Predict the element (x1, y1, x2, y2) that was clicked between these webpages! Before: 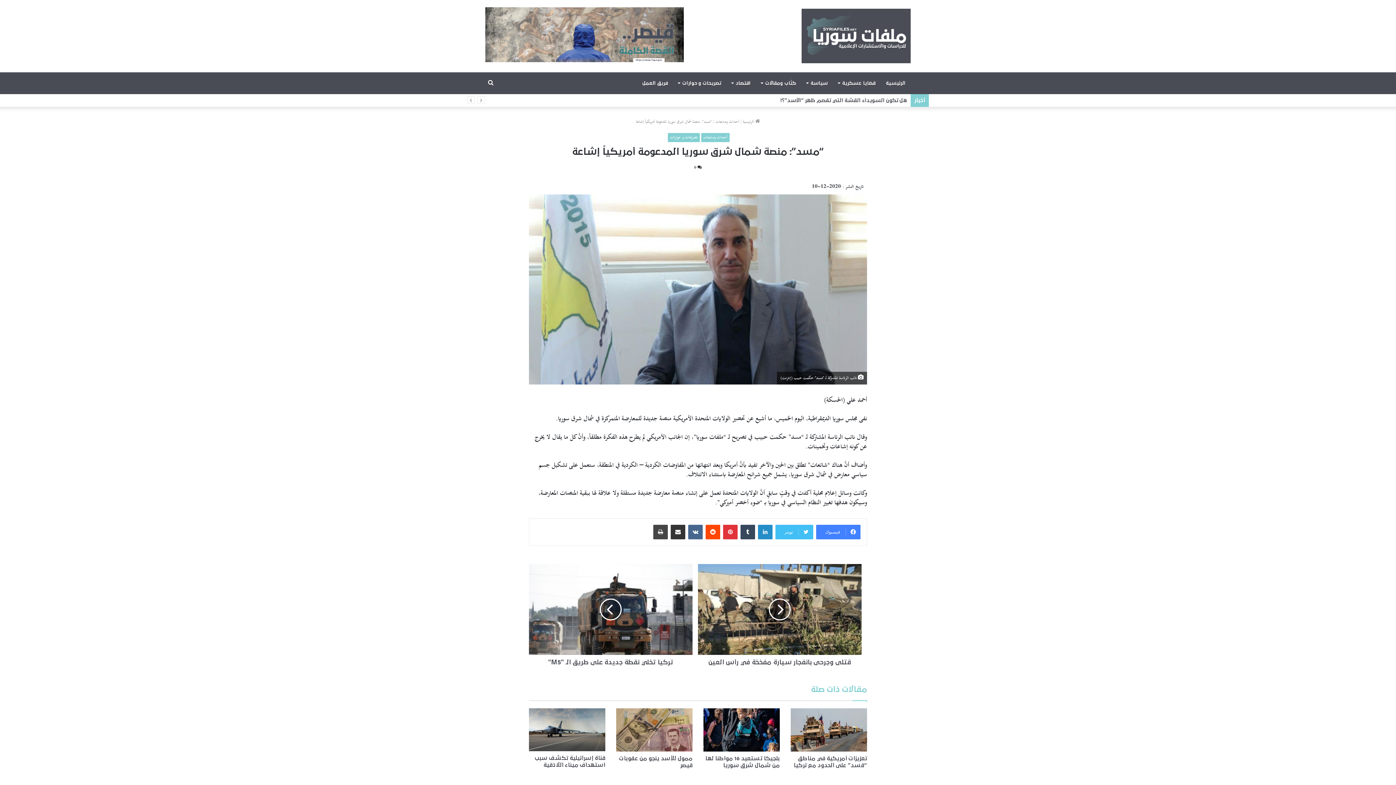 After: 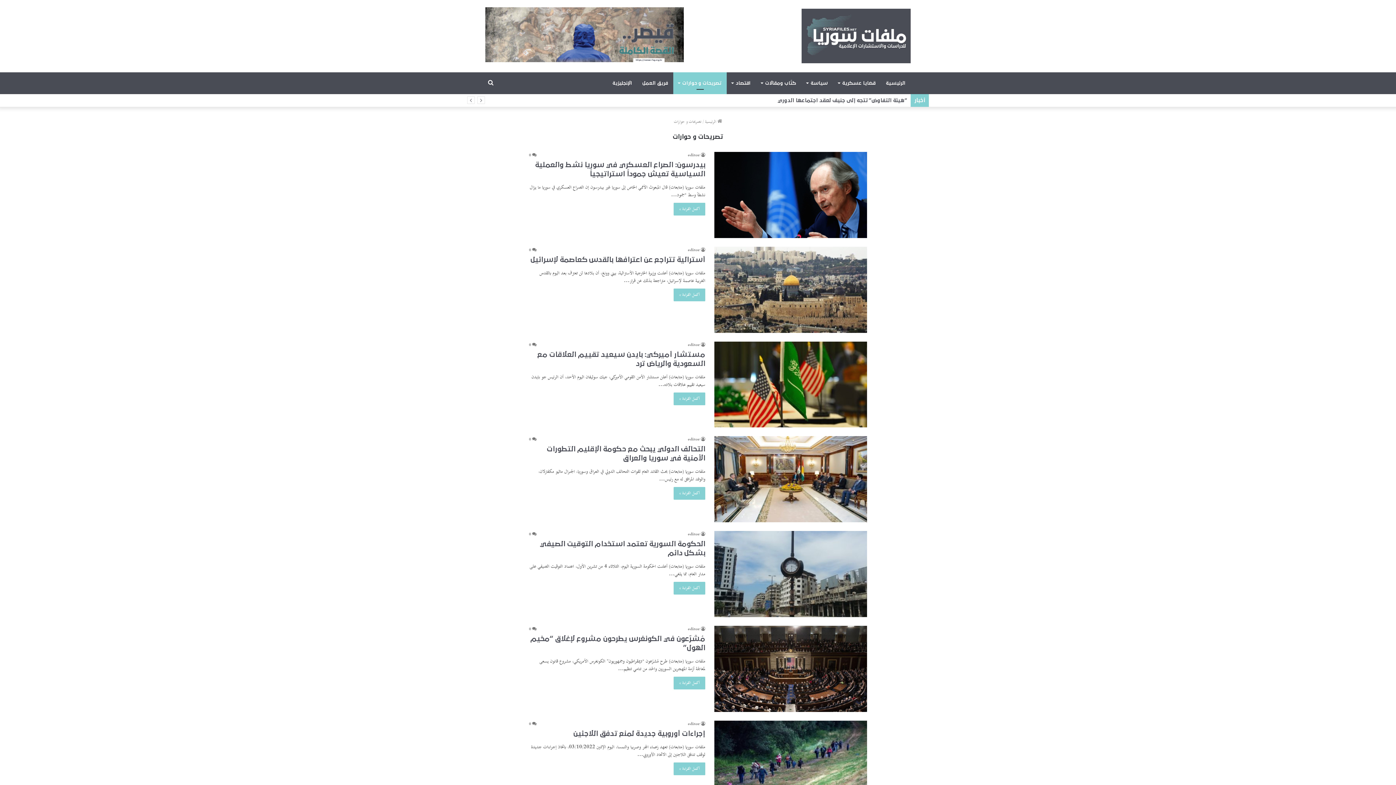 Action: bbox: (673, 72, 726, 94) label: تصريحات و حوارات